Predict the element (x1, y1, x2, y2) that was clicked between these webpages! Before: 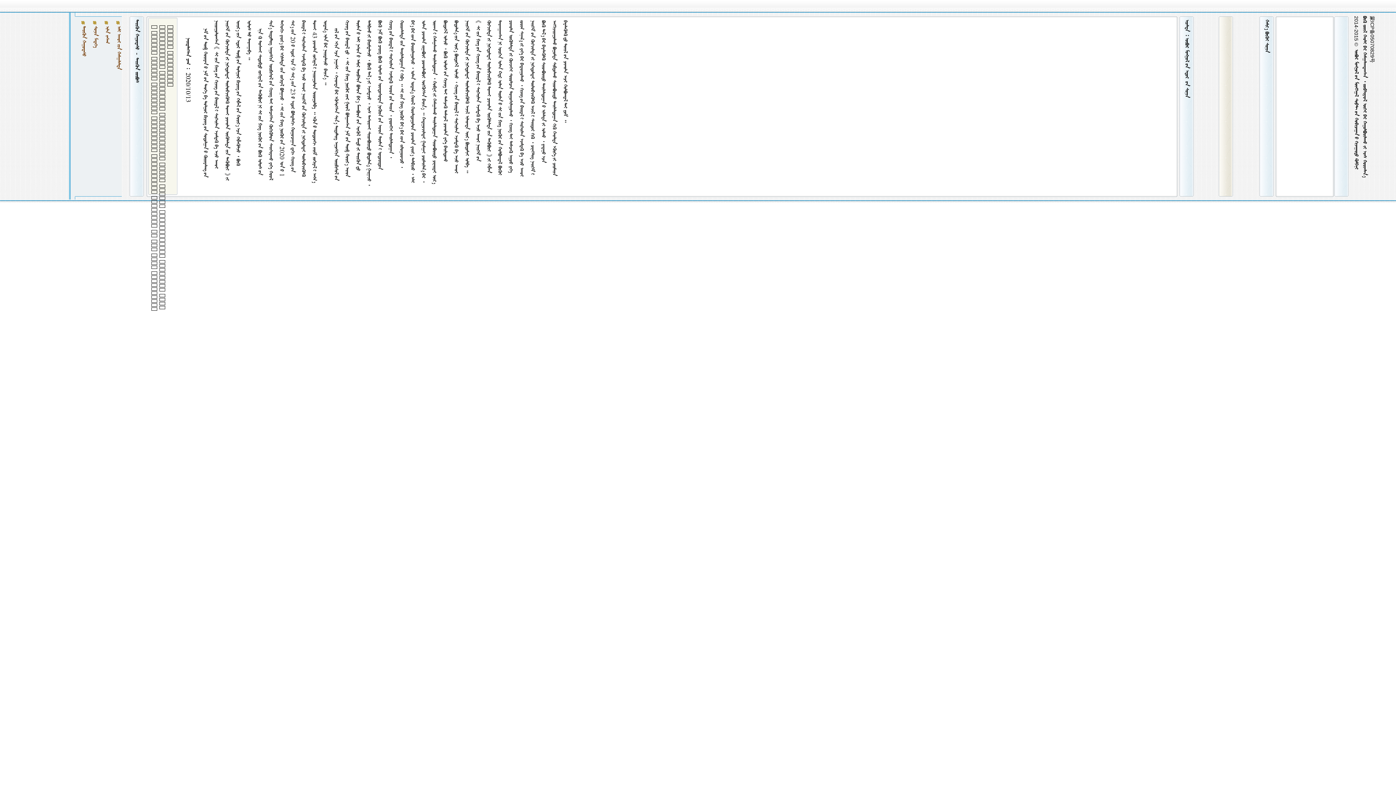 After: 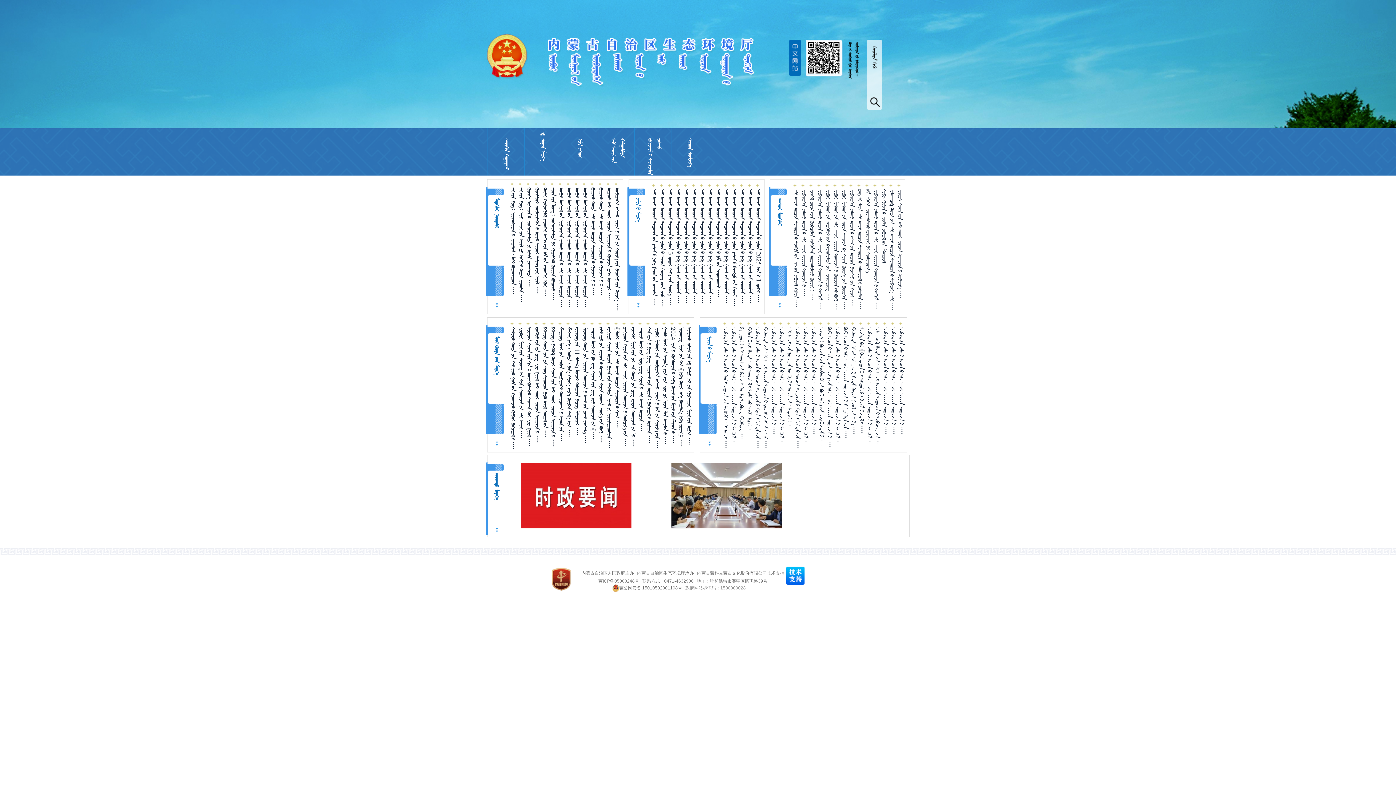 Action: bbox: (92, 26, 98, 47) label:  